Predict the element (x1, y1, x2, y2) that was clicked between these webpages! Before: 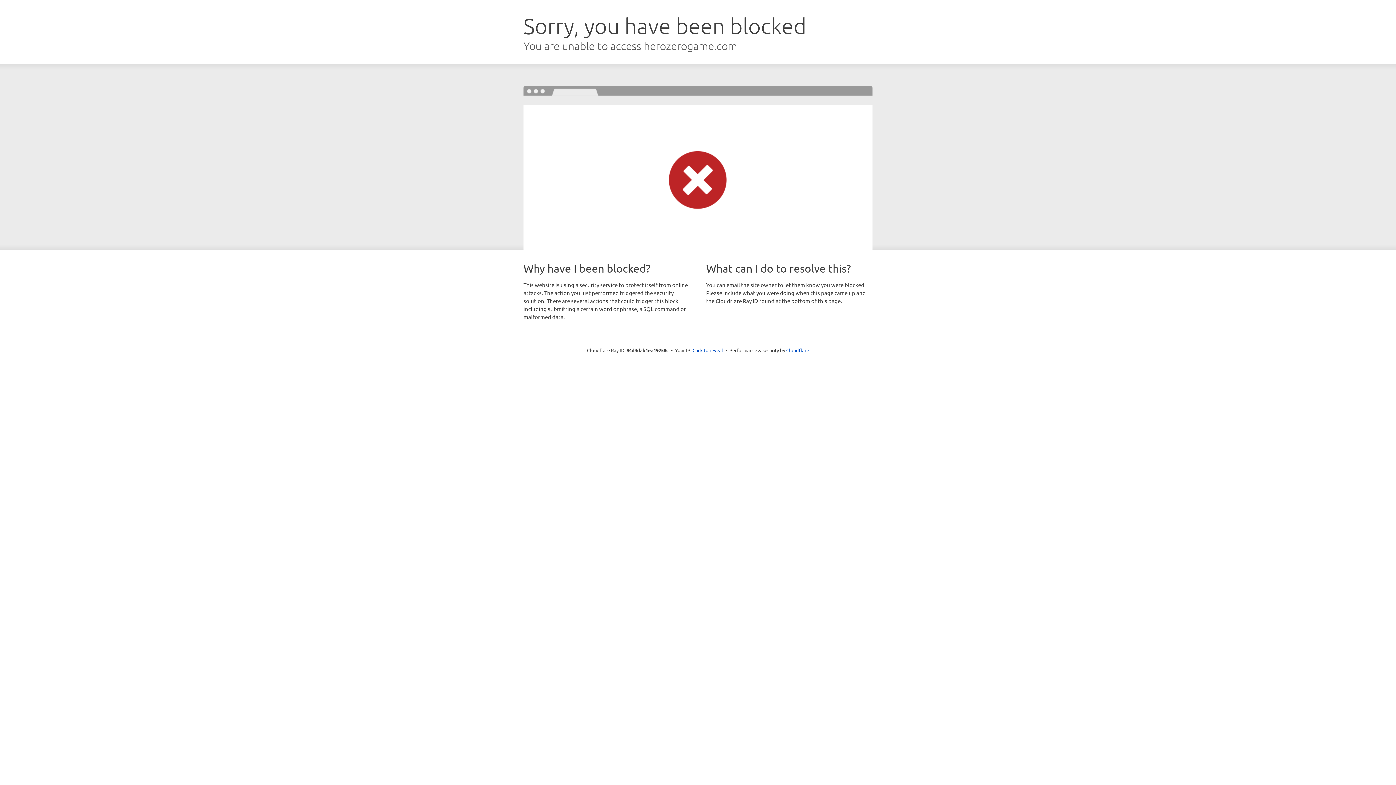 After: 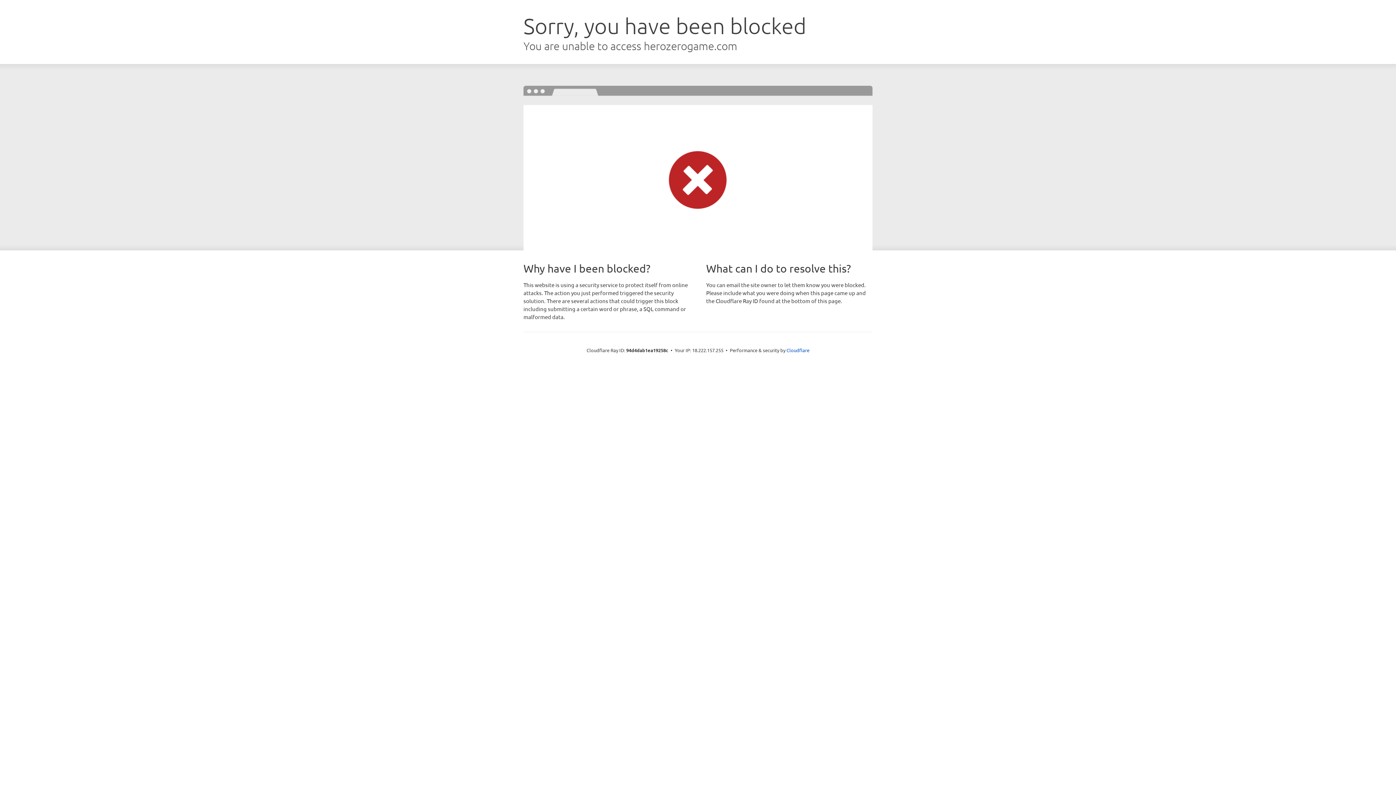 Action: label: Click to reveal bbox: (692, 346, 723, 353)